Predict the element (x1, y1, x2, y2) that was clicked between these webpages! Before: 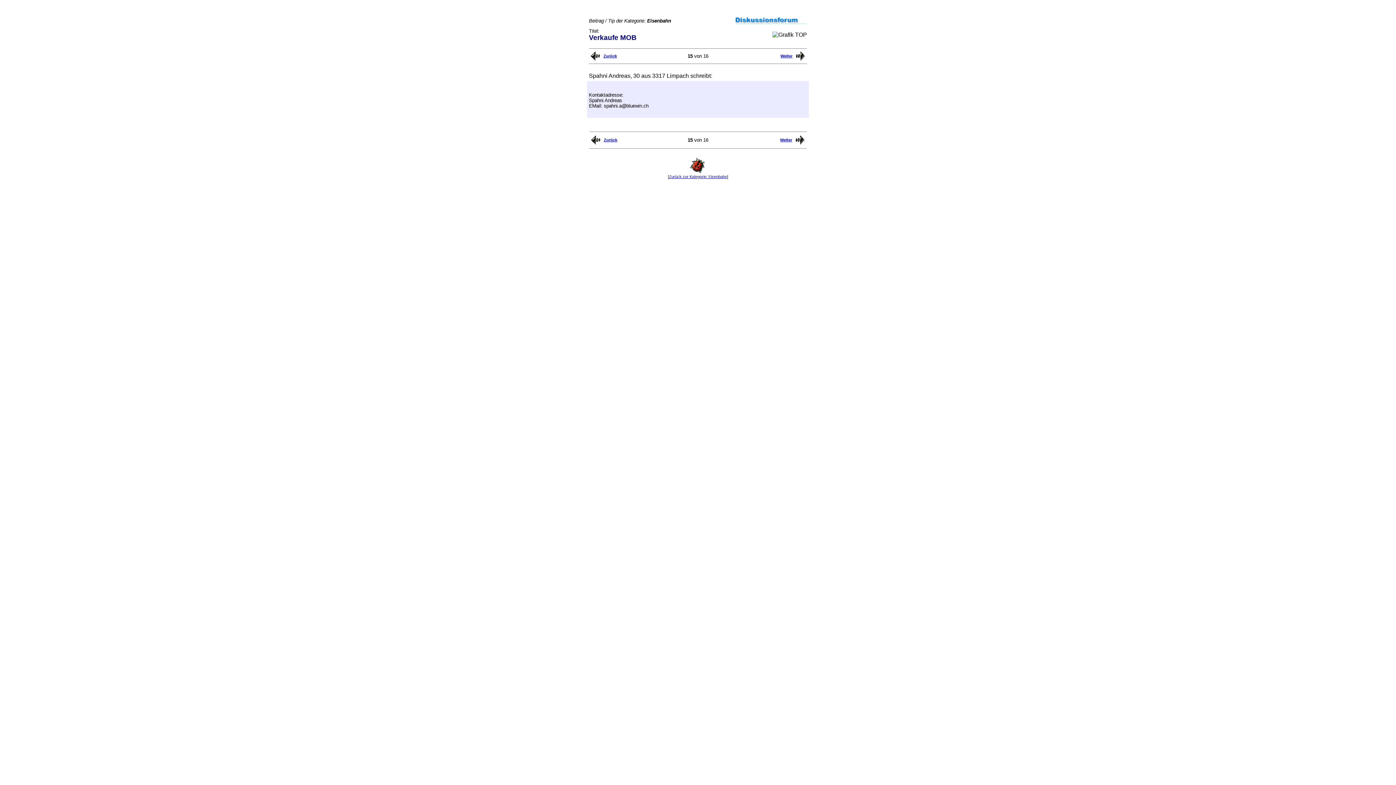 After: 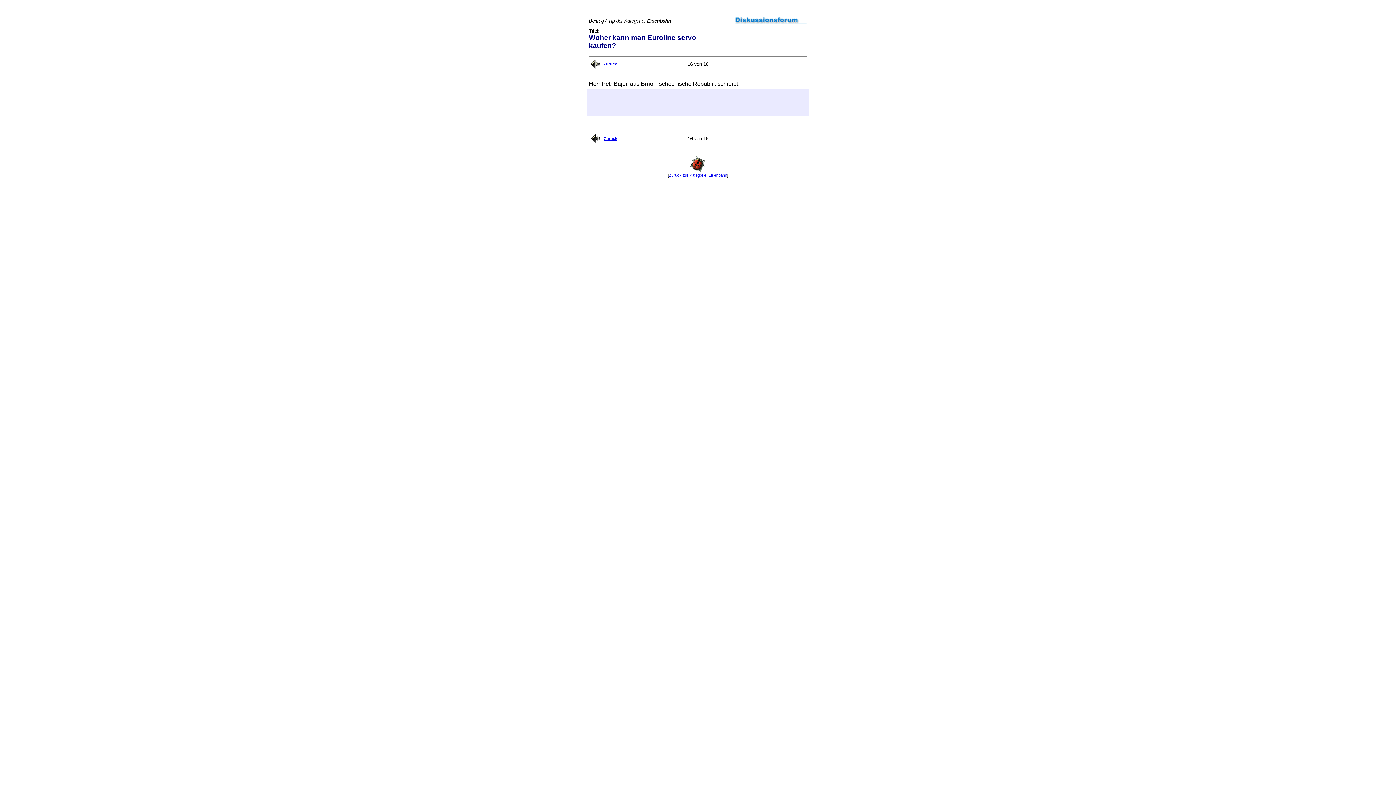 Action: bbox: (794, 56, 807, 61)